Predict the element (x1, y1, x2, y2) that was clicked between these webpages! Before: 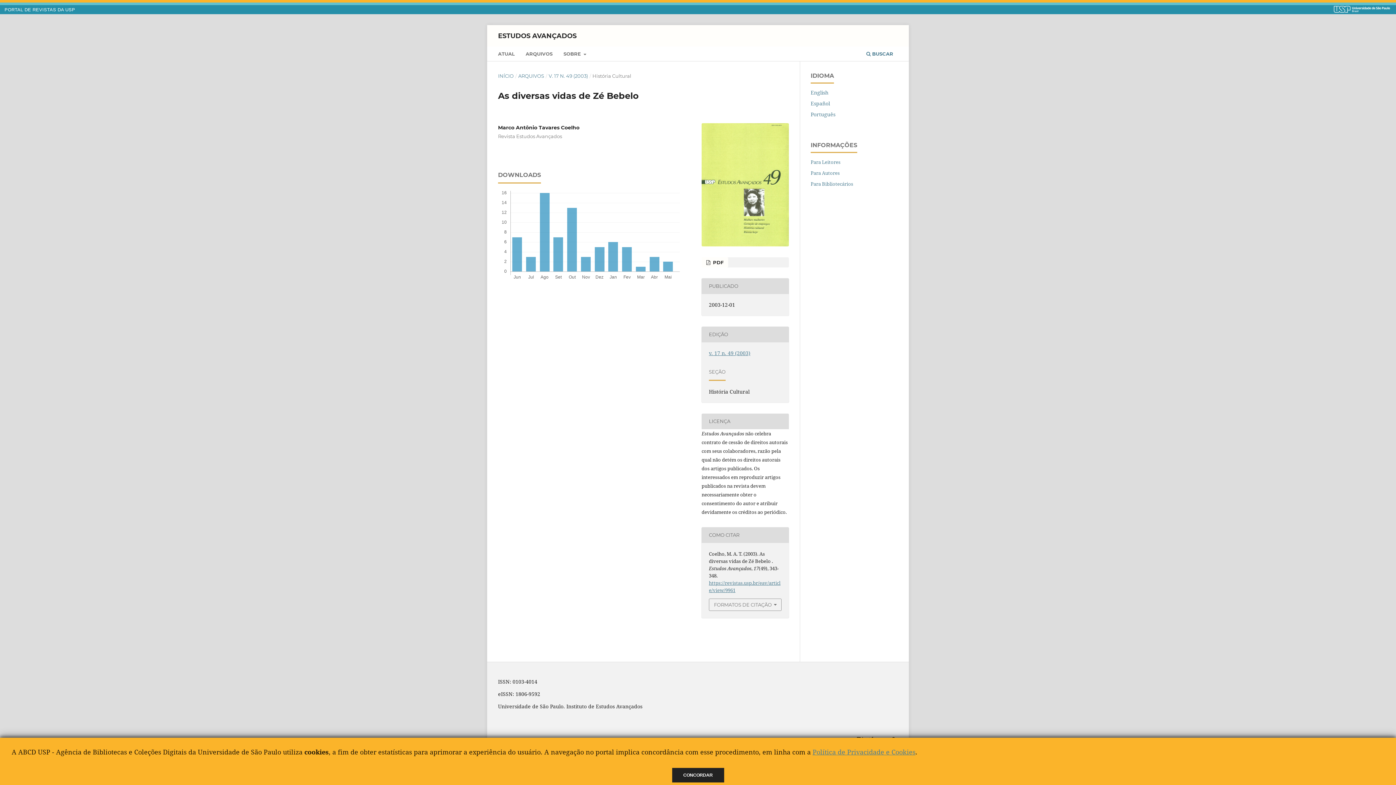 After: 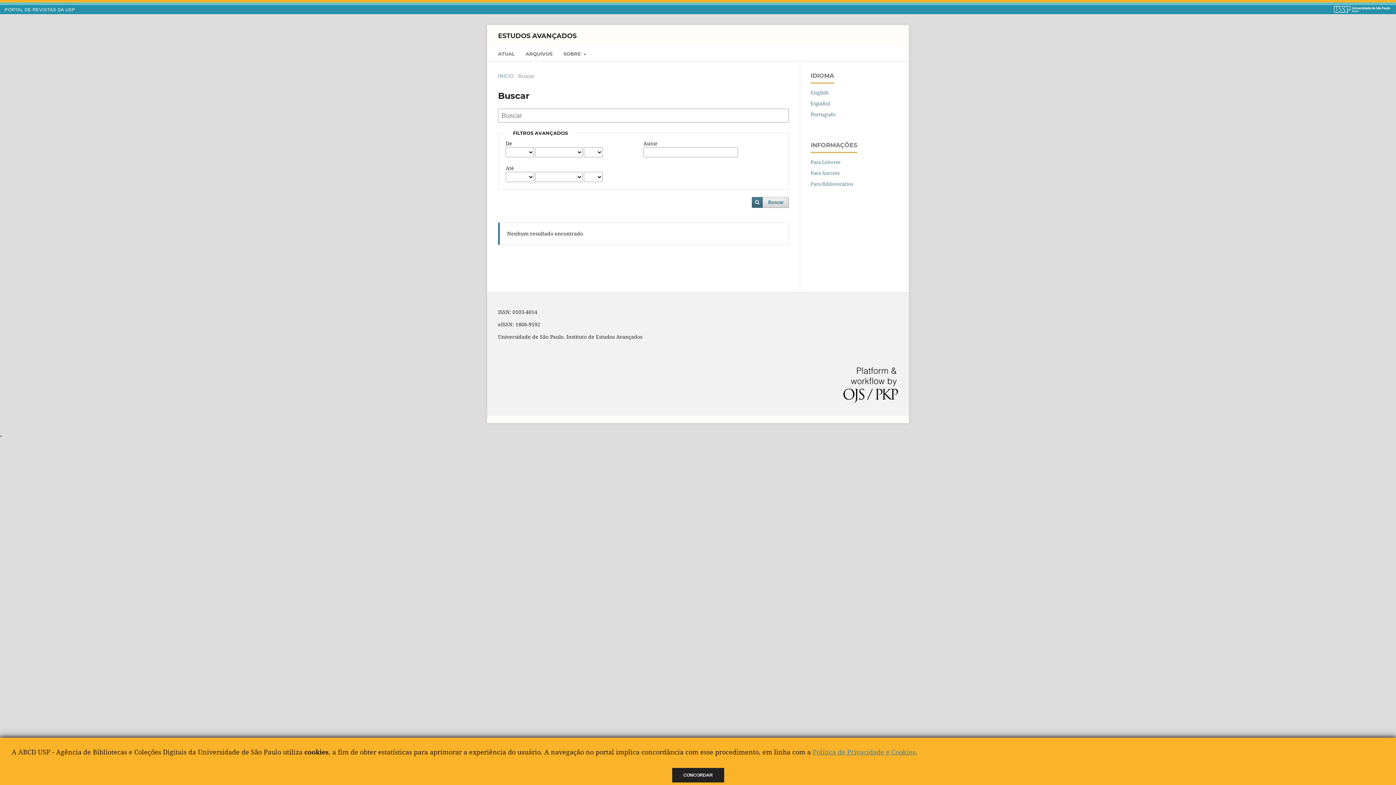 Action: label:  BUSCAR bbox: (864, 48, 895, 61)